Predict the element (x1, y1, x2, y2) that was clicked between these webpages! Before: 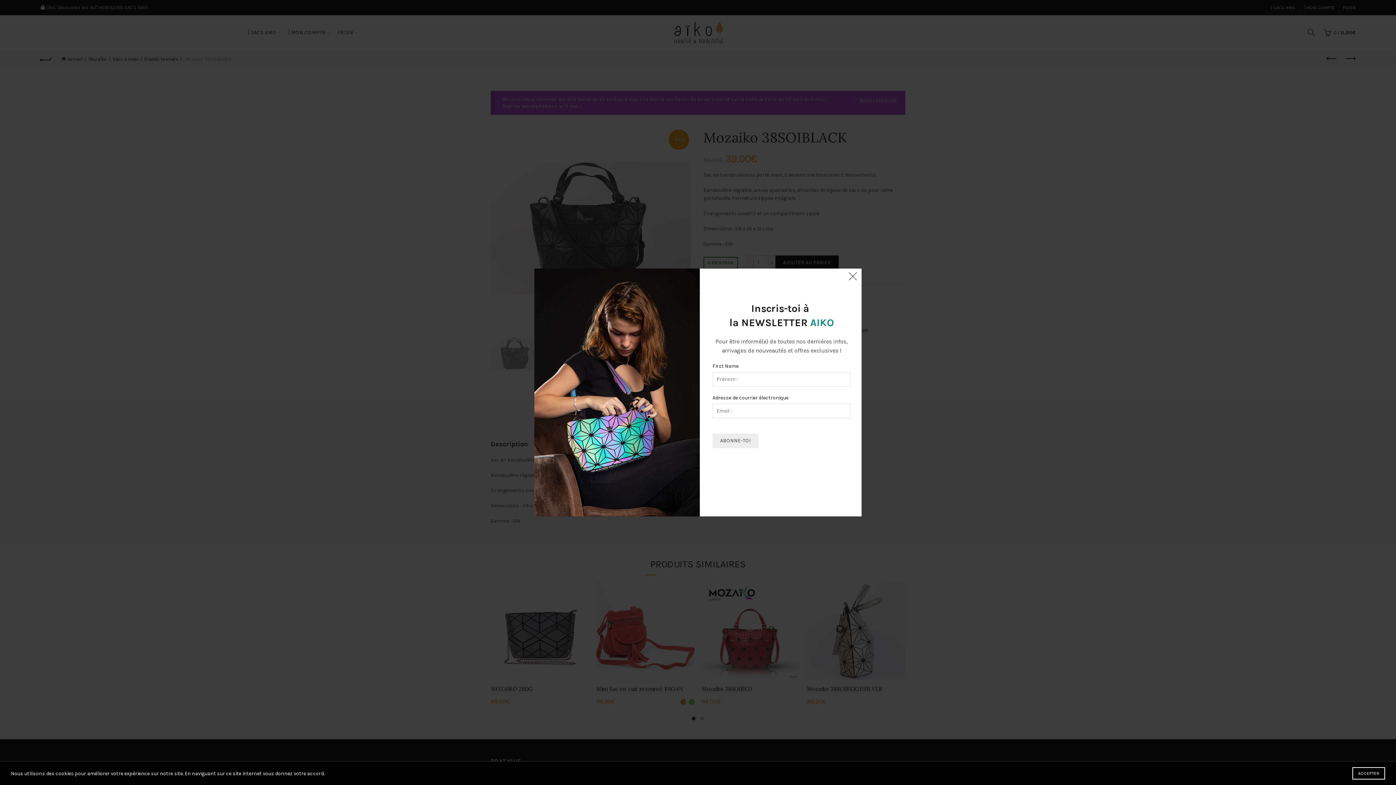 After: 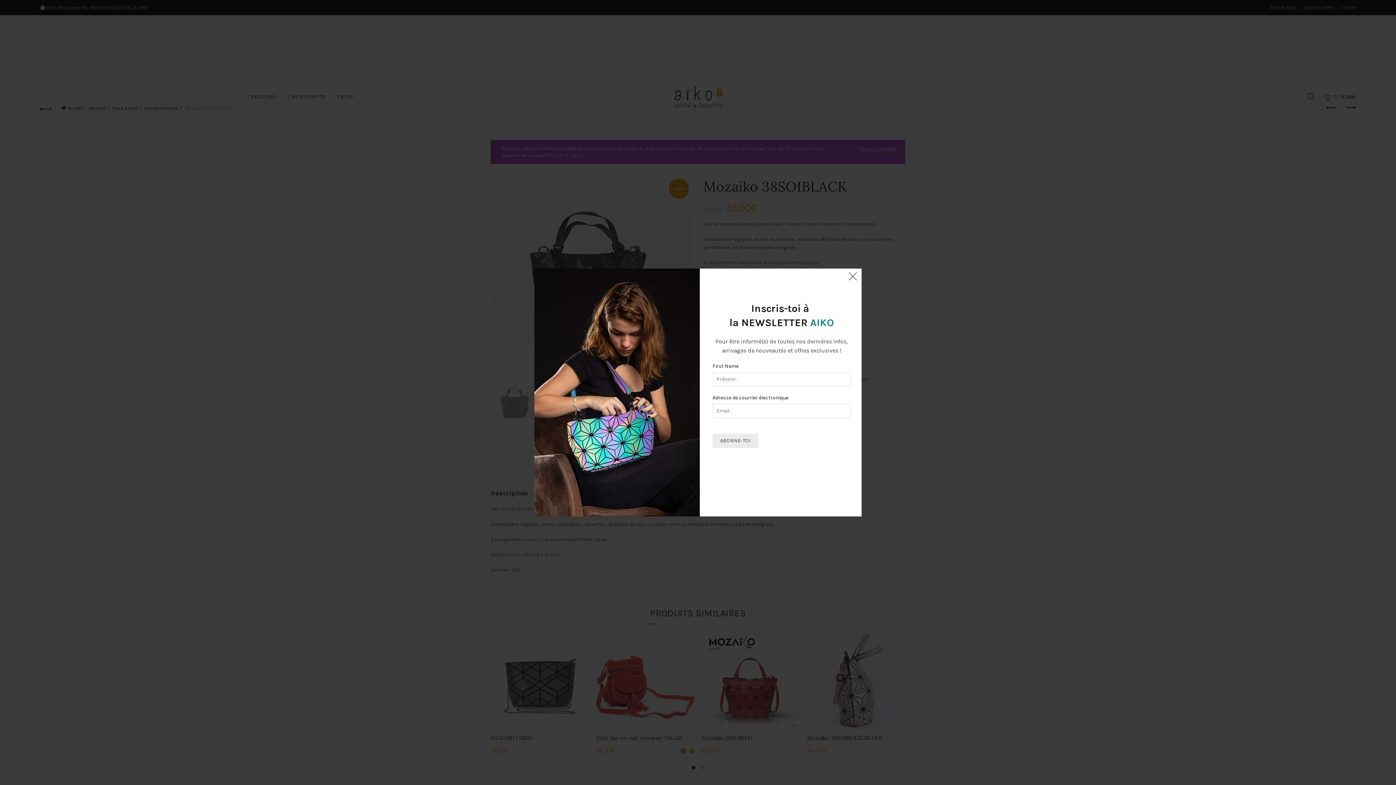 Action: bbox: (1352, 767, 1385, 780) label: ACCEPTER